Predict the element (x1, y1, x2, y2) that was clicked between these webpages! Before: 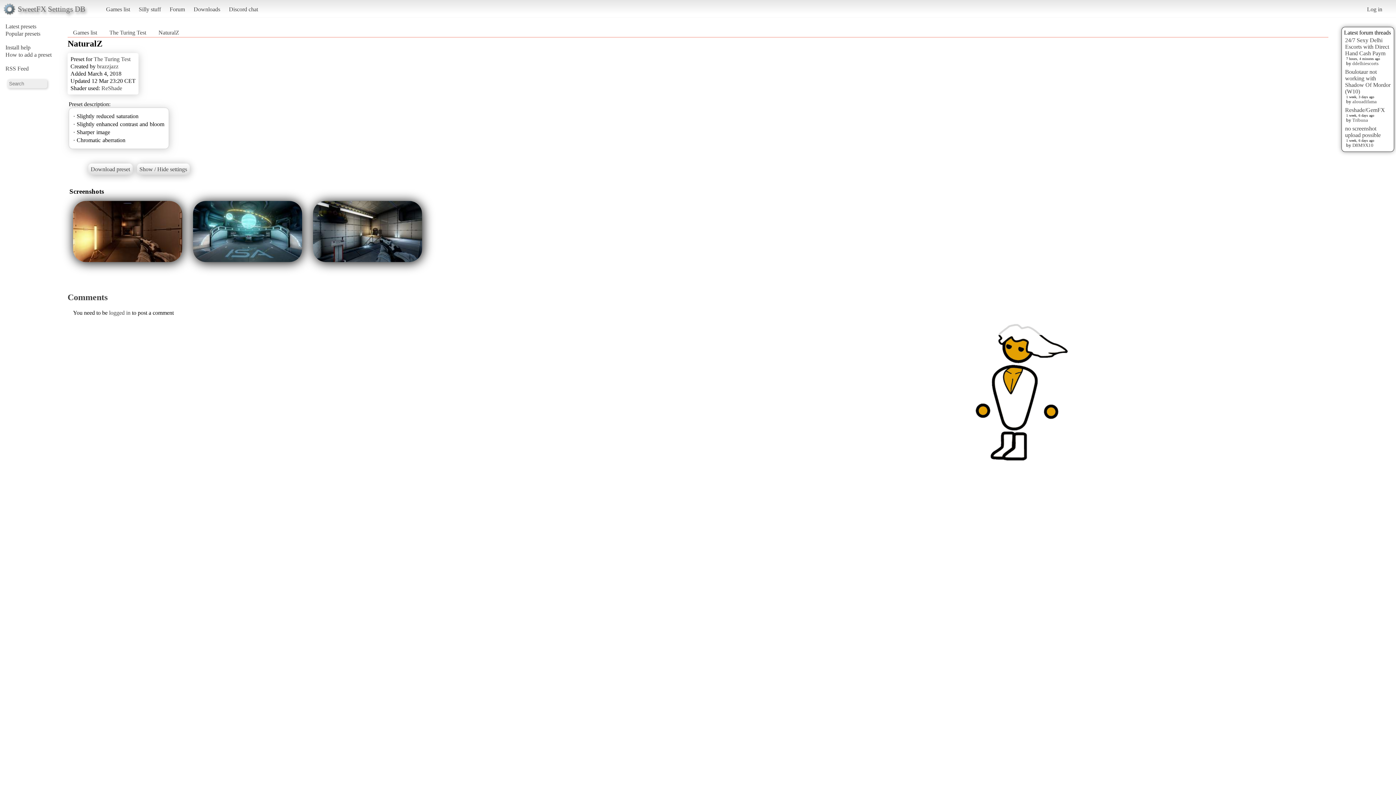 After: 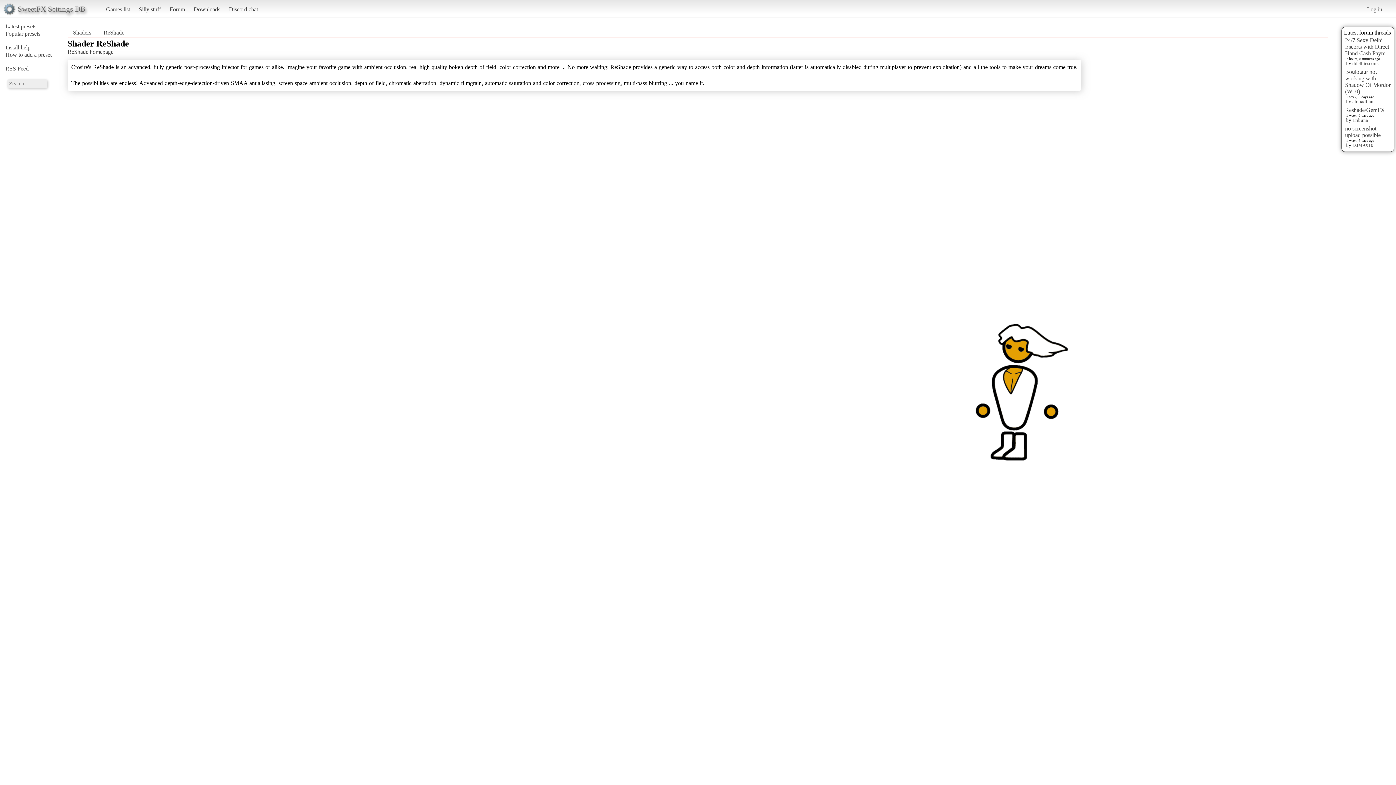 Action: bbox: (101, 84, 122, 91) label: ReShade